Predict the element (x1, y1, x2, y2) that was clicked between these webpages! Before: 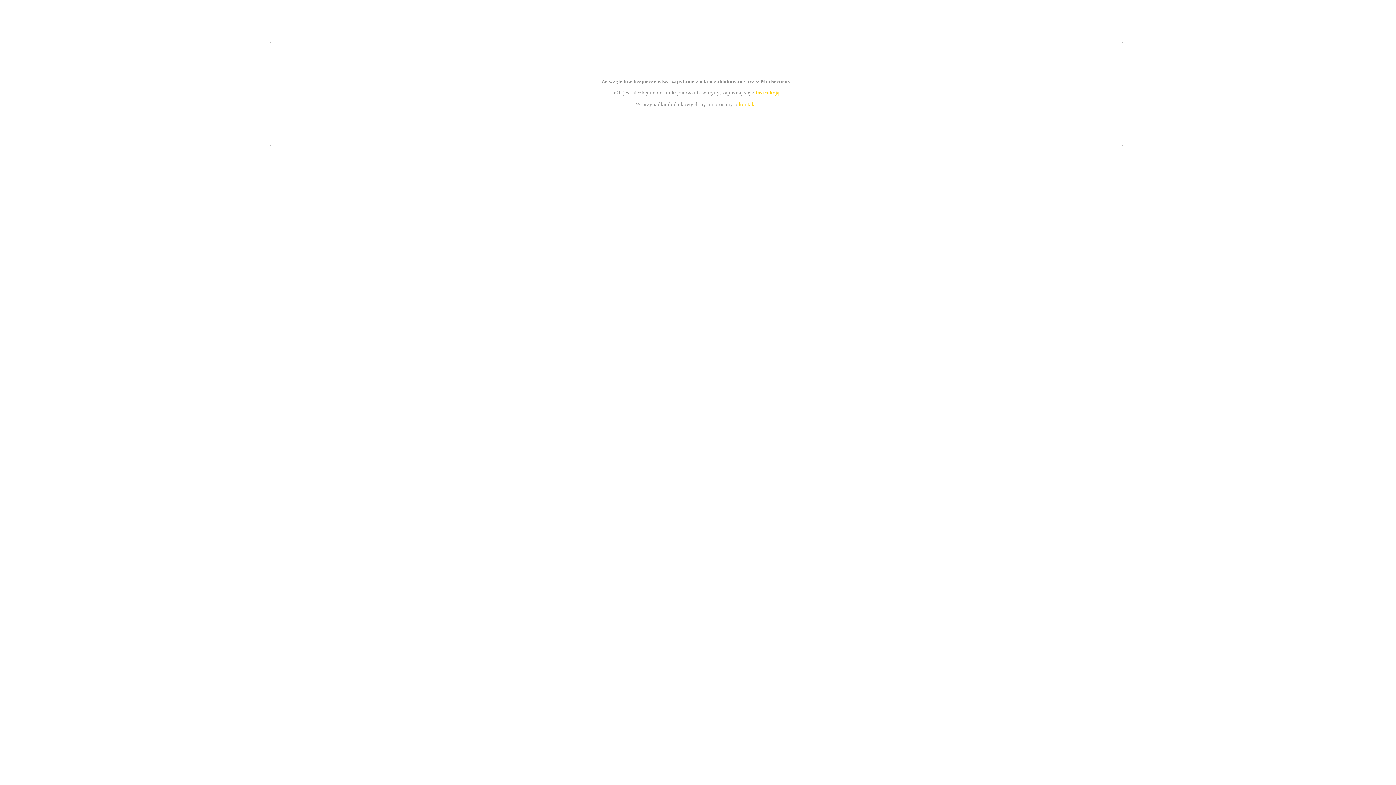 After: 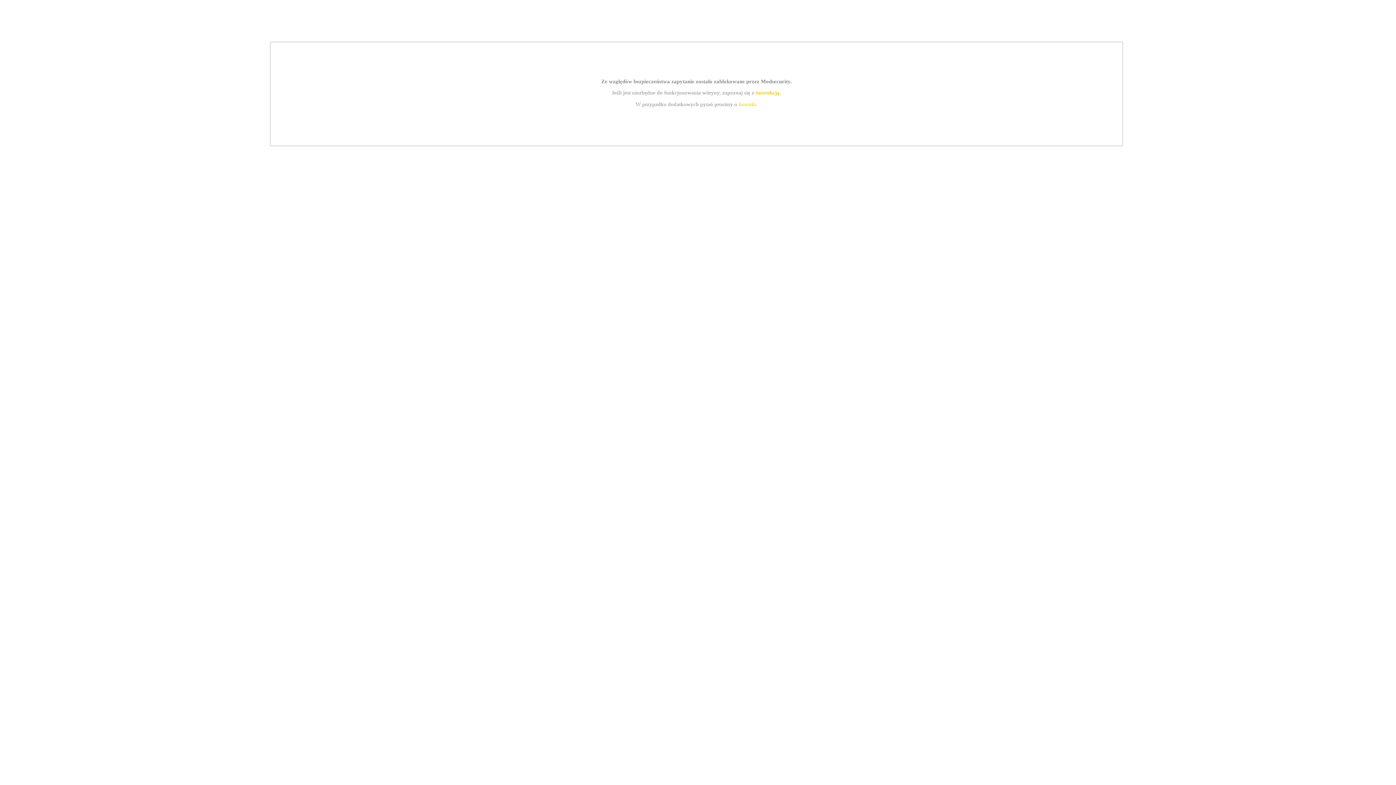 Action: label: instrukcją bbox: (755, 89, 779, 95)